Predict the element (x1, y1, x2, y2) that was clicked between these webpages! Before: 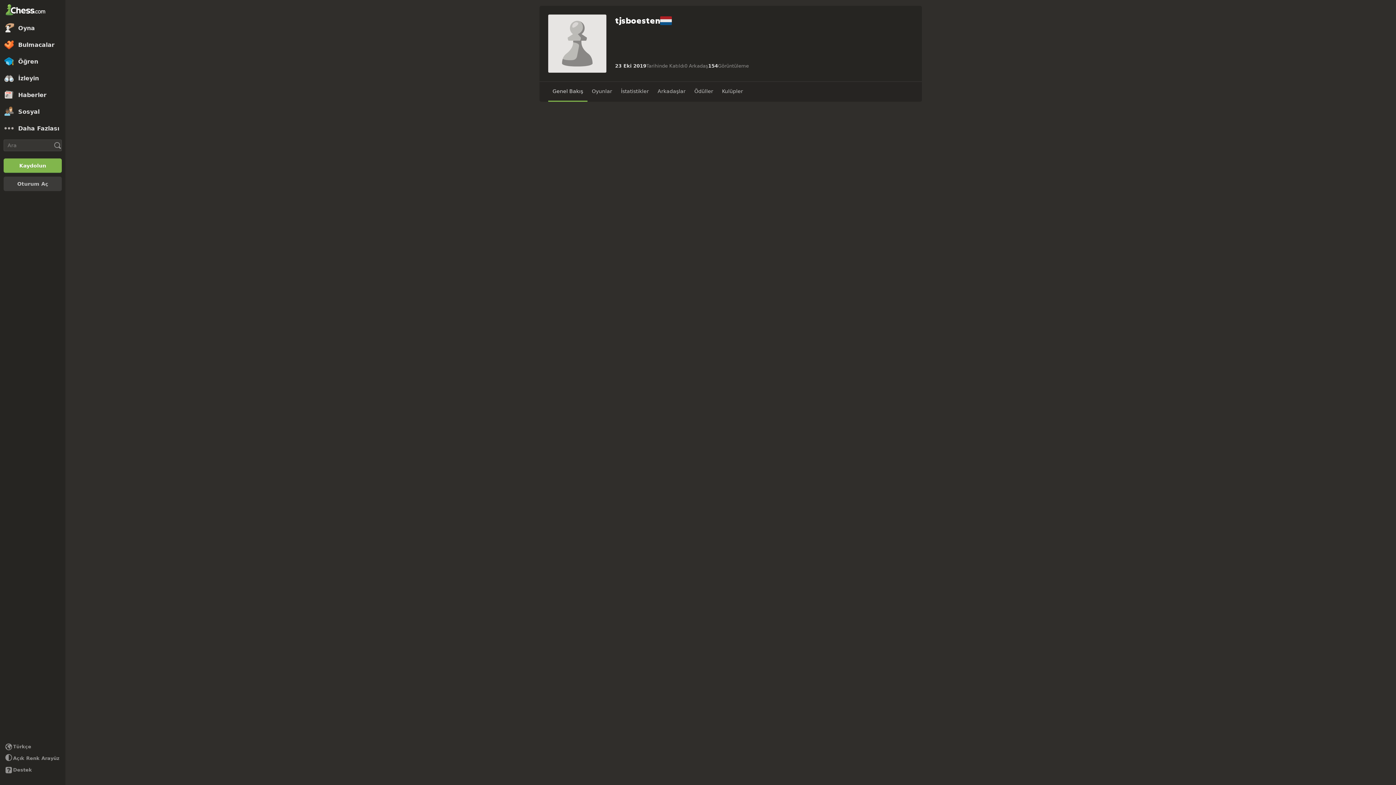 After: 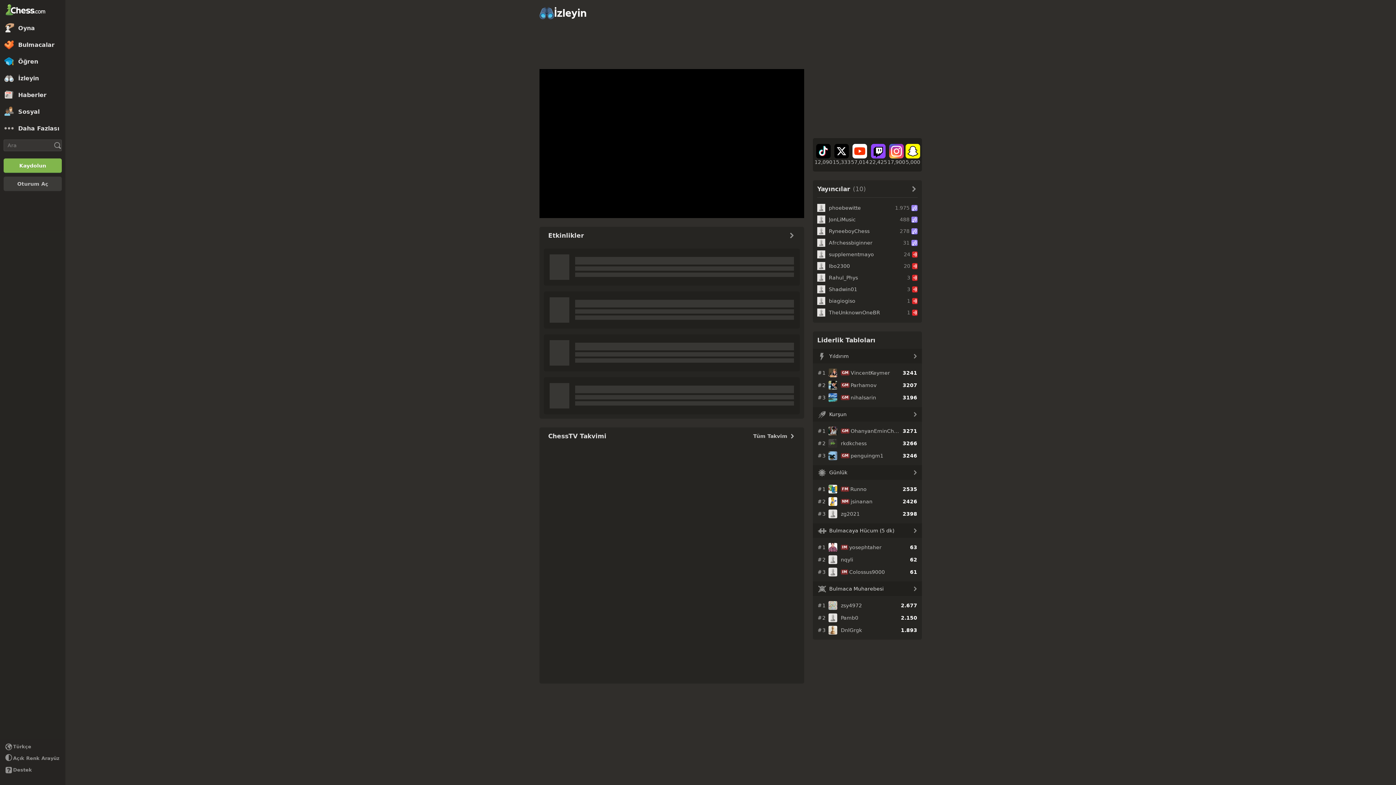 Action: bbox: (0, 69, 65, 86) label: İzleyin